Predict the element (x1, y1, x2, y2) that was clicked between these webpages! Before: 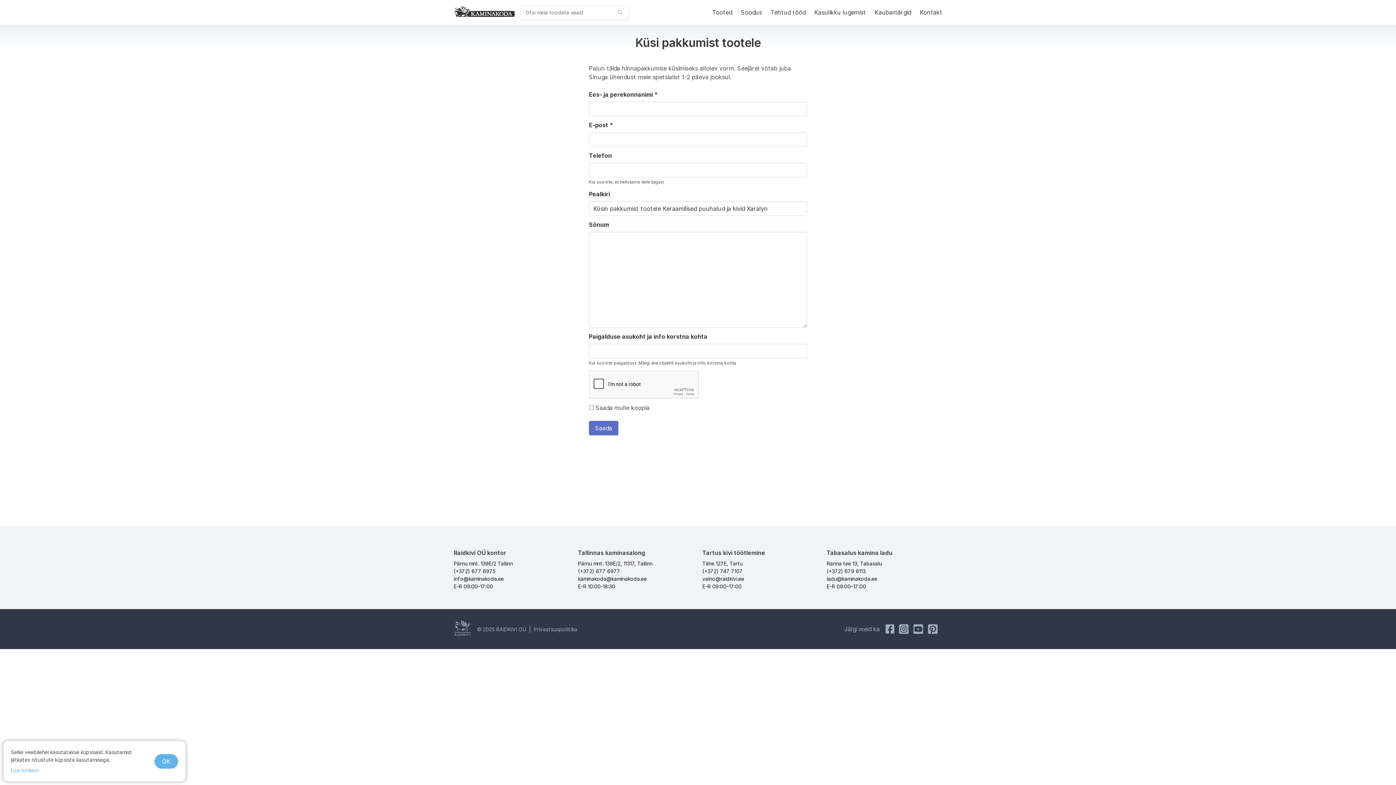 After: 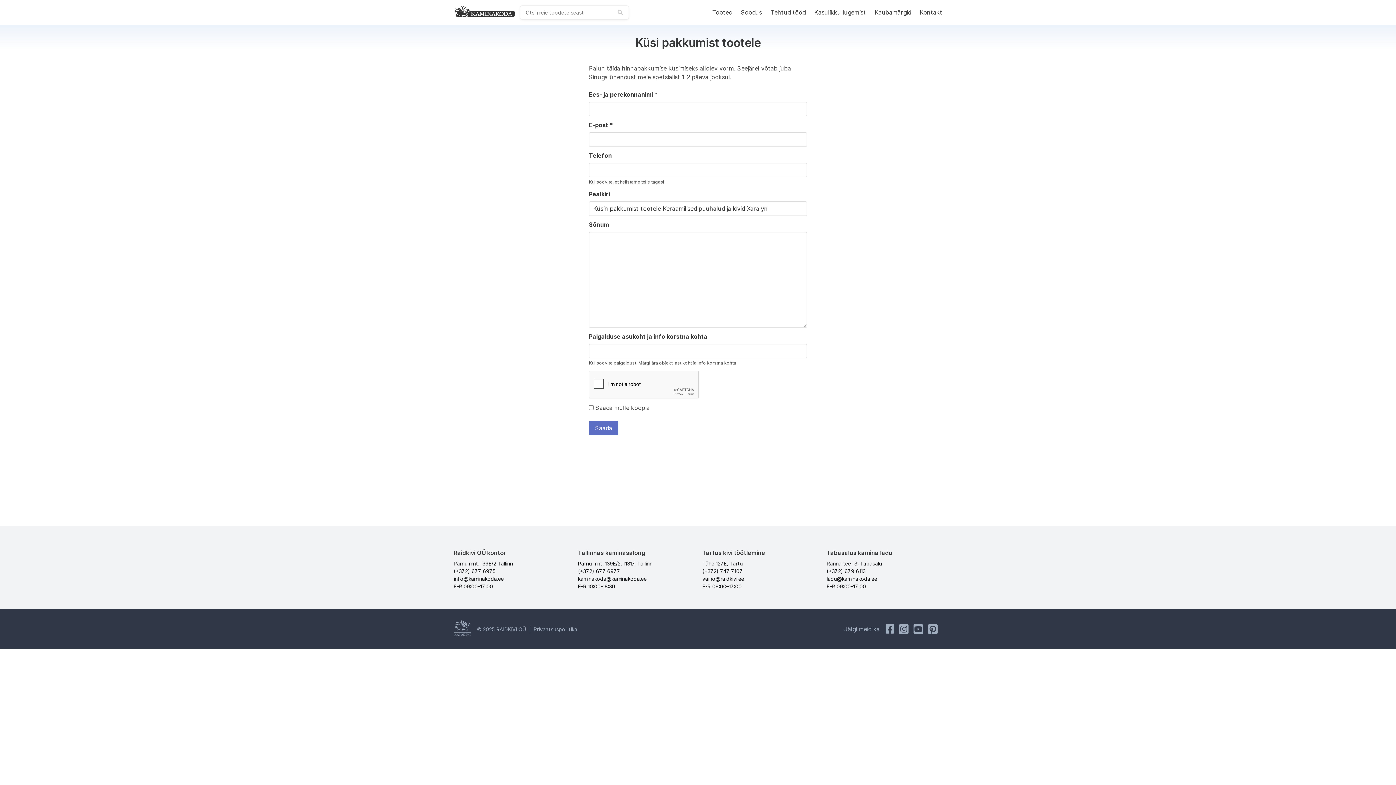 Action: bbox: (154, 754, 178, 768) label: OK